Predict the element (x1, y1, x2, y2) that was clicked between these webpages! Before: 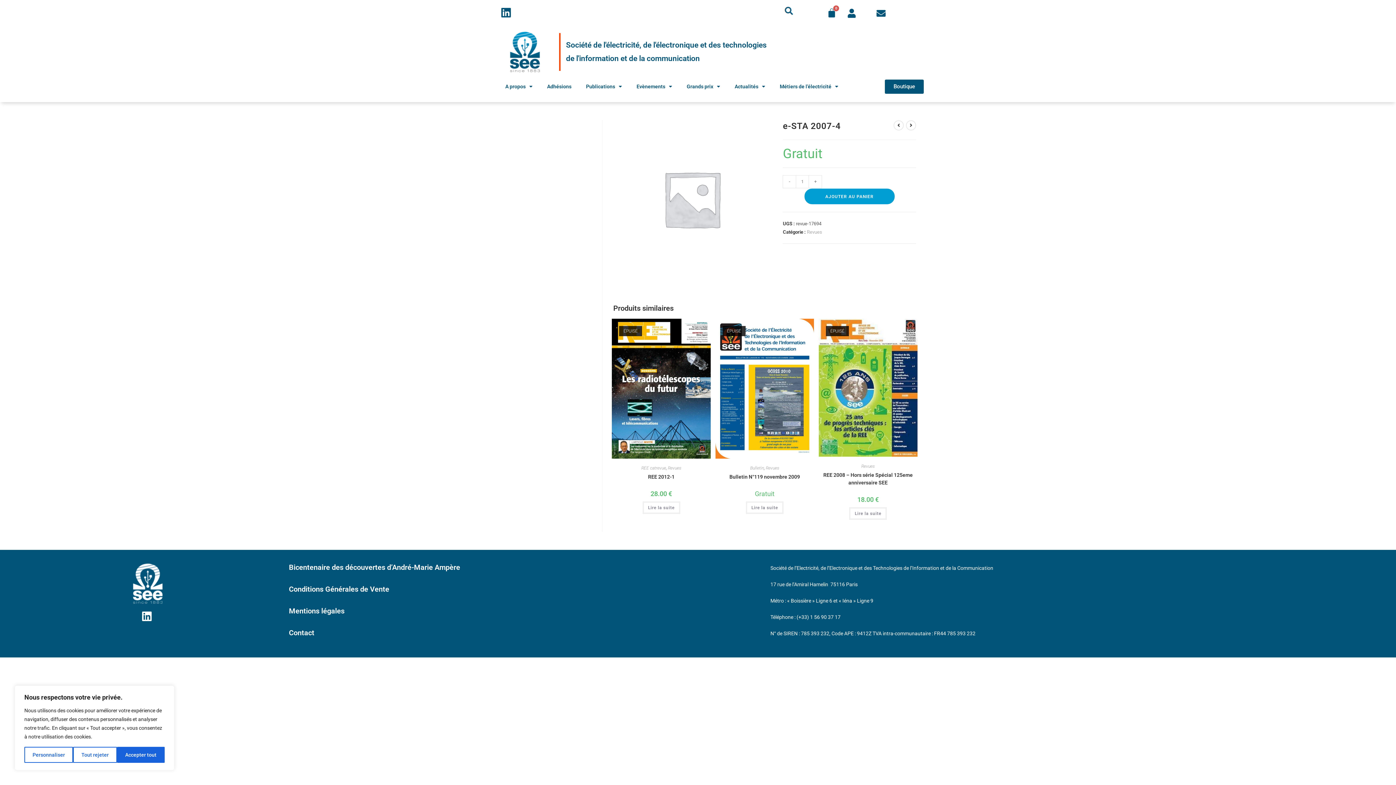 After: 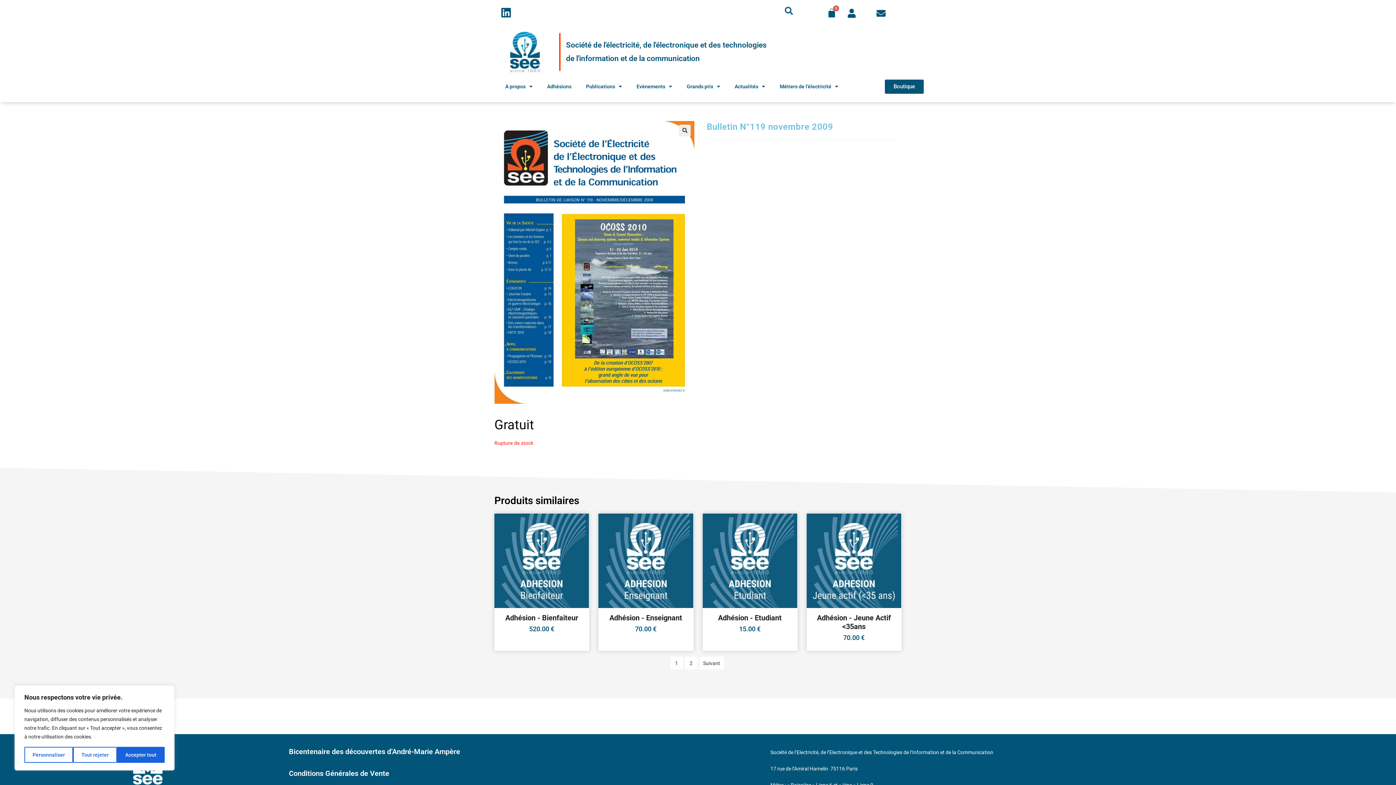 Action: label: Bulletin N°119 novembre 2009 bbox: (729, 473, 800, 480)